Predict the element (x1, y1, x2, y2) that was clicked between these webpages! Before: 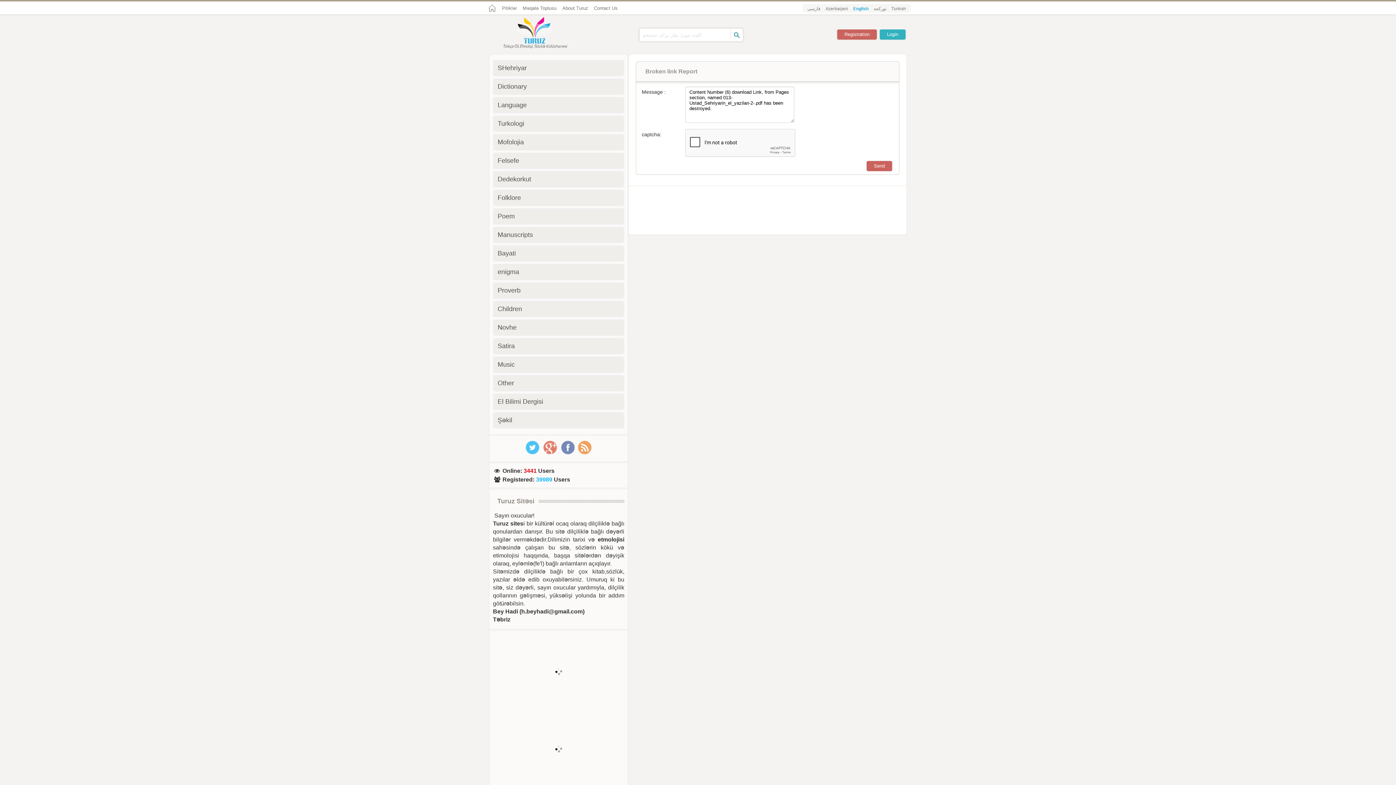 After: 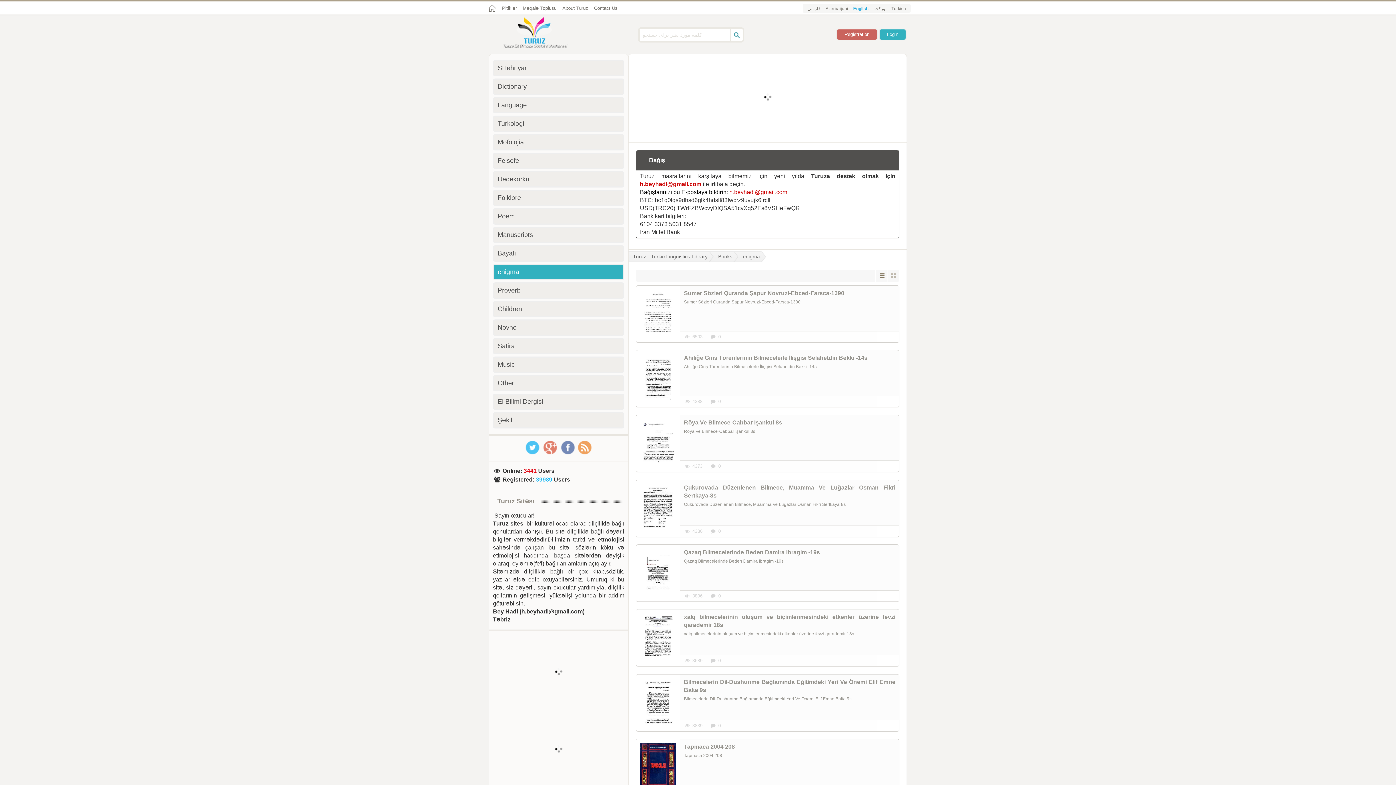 Action: bbox: (493, 264, 624, 280) label: enigma